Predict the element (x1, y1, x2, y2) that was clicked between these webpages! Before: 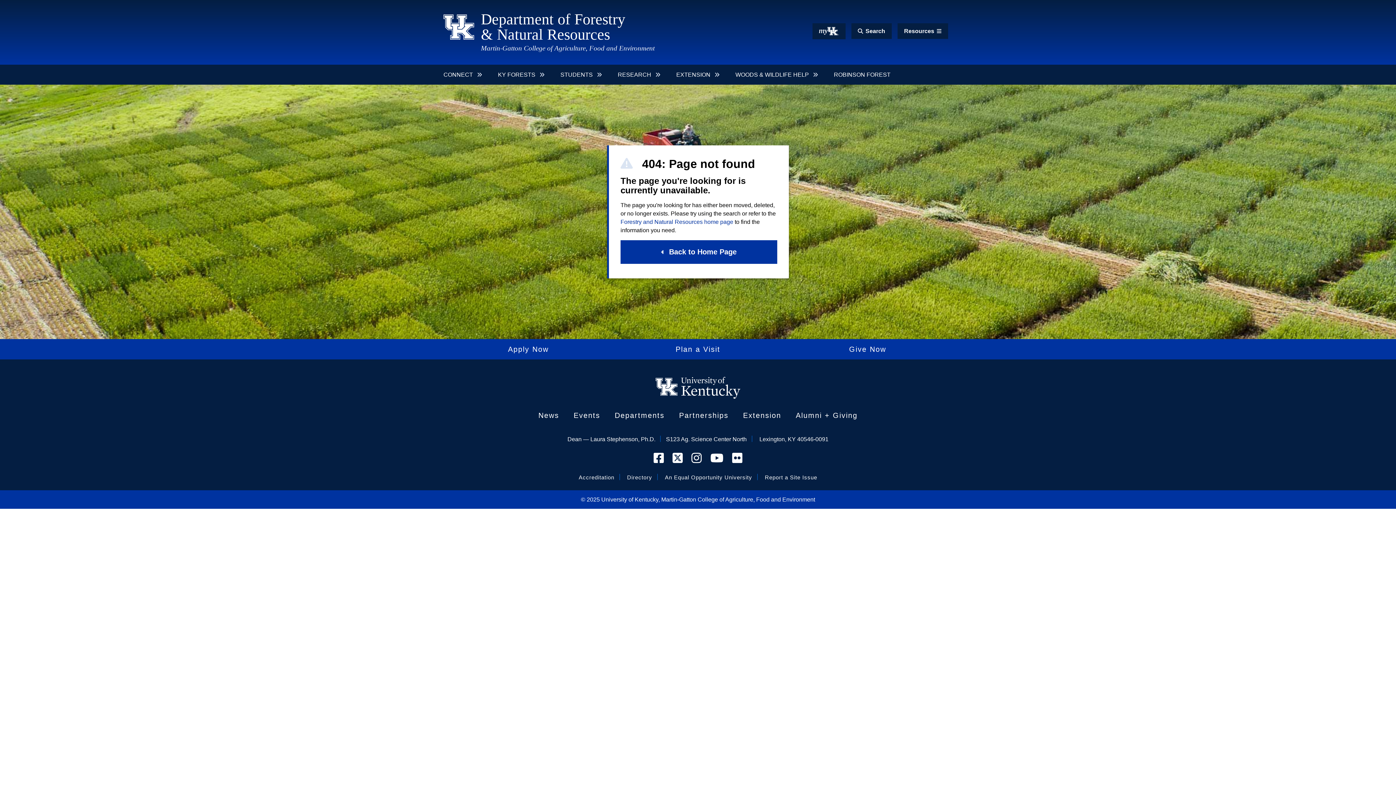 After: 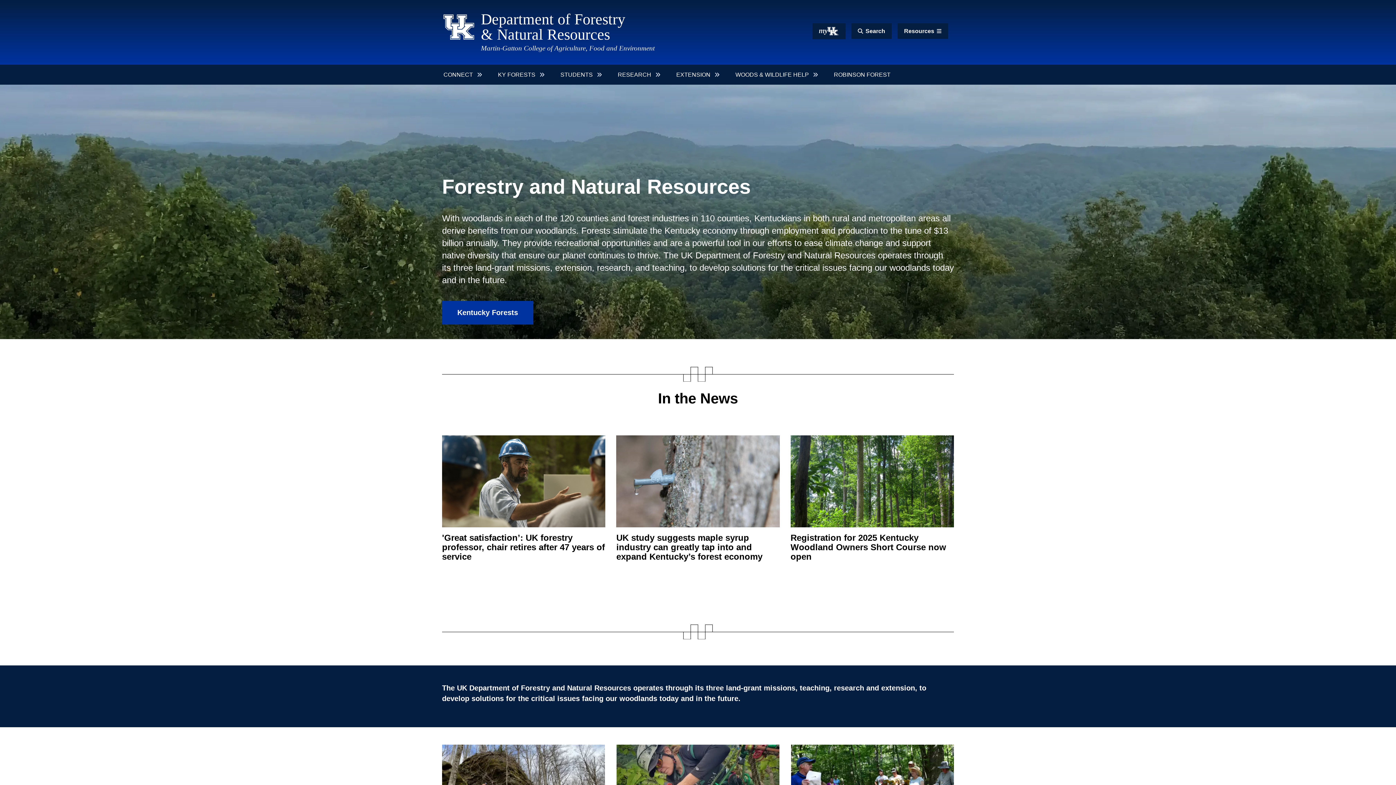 Action: bbox: (620, 218, 733, 225) label: Forestry and Natural Resources home page